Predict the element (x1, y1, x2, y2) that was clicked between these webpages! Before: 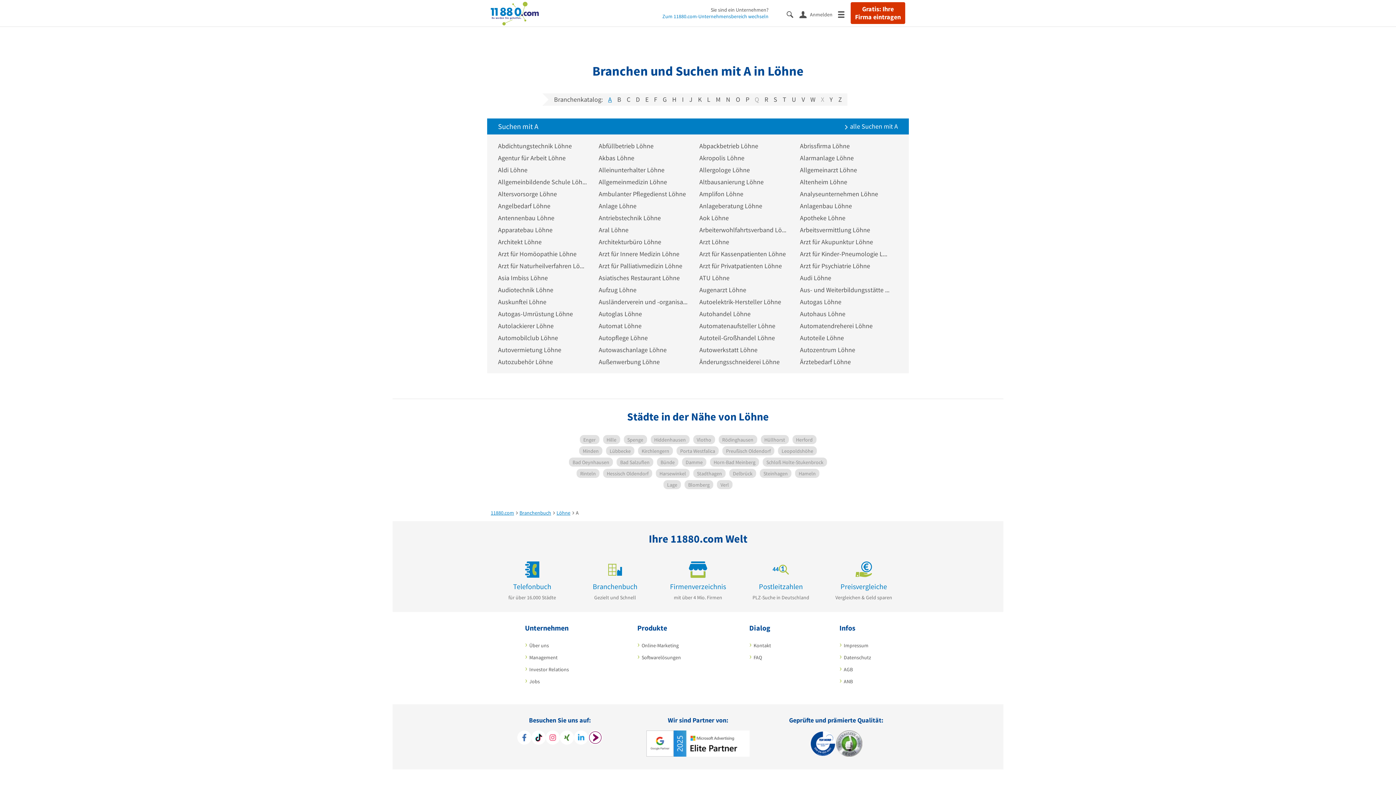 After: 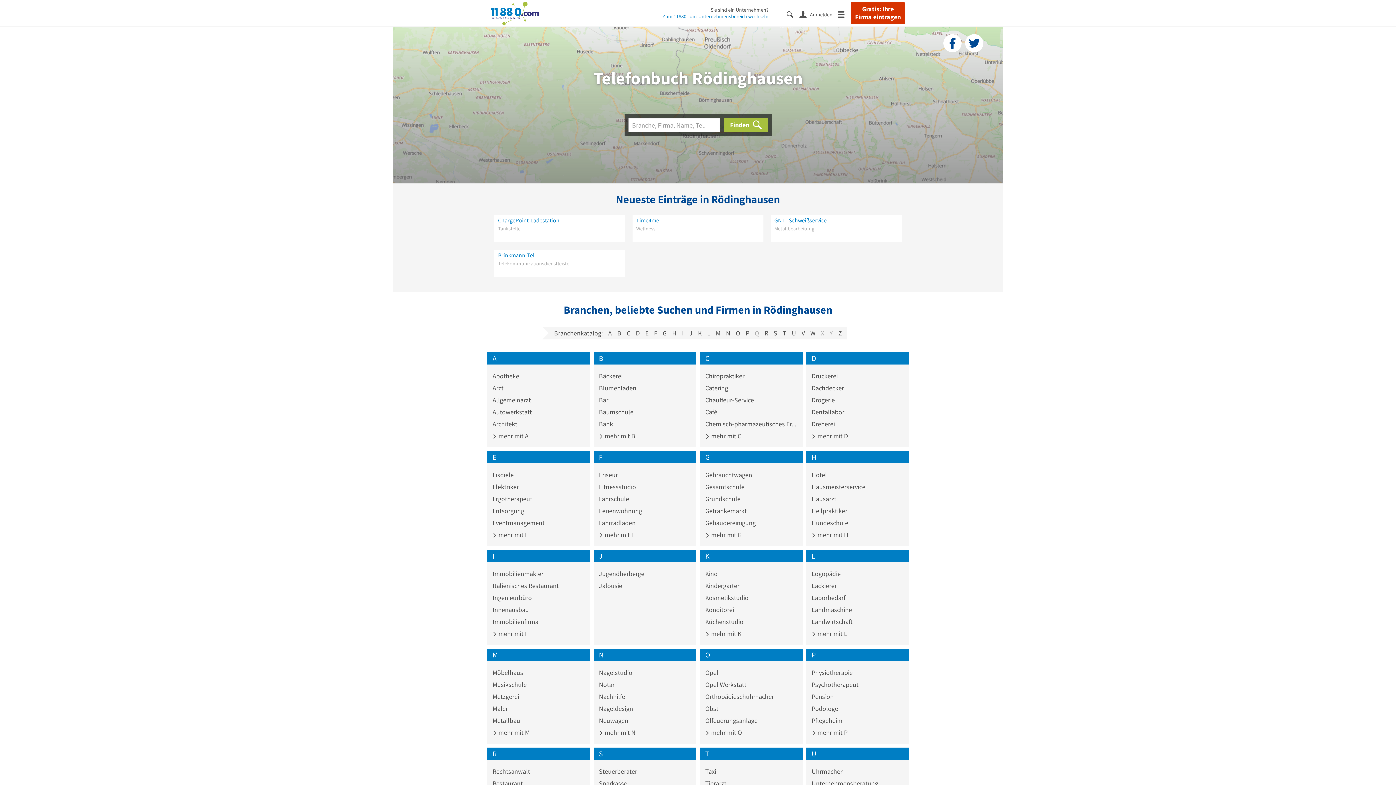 Action: bbox: (718, 435, 757, 444) label: Rödinghausen